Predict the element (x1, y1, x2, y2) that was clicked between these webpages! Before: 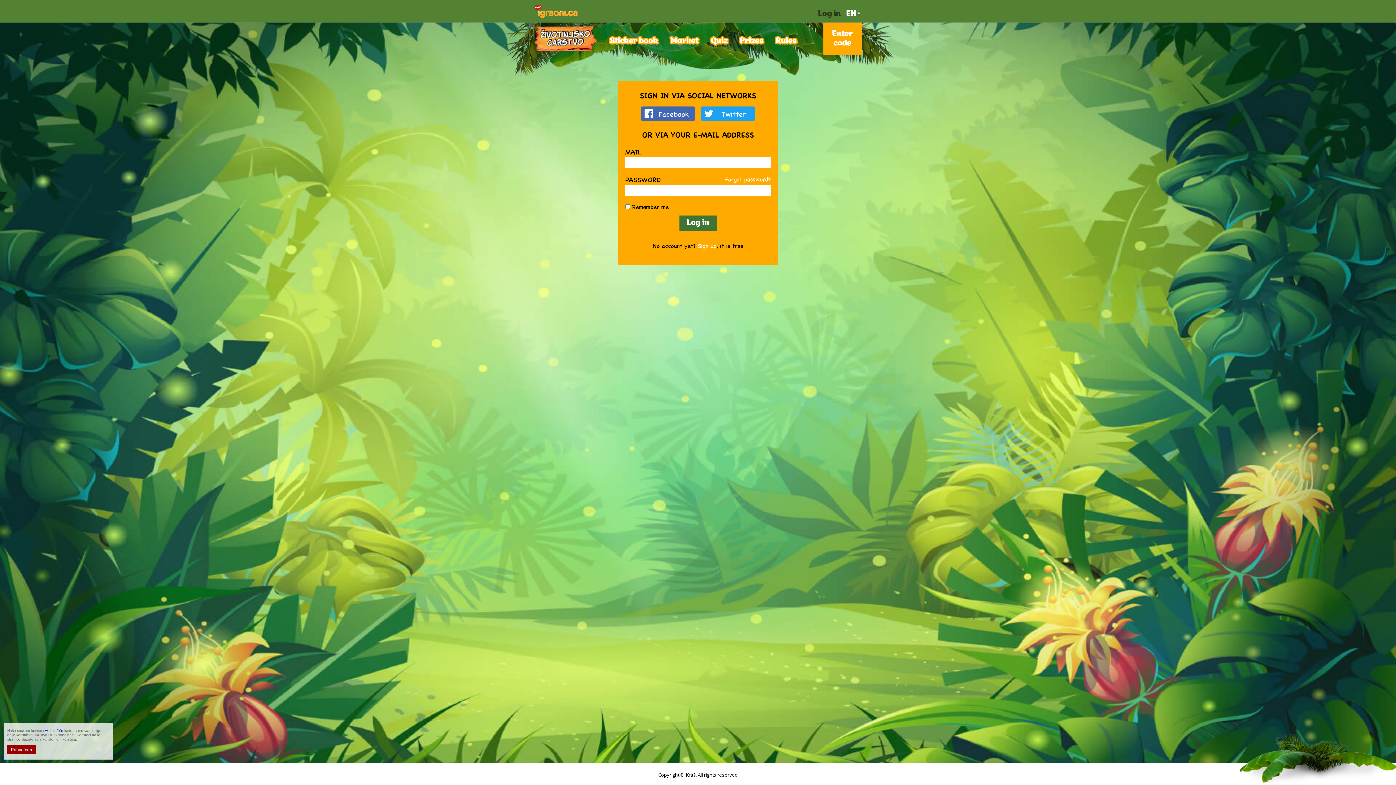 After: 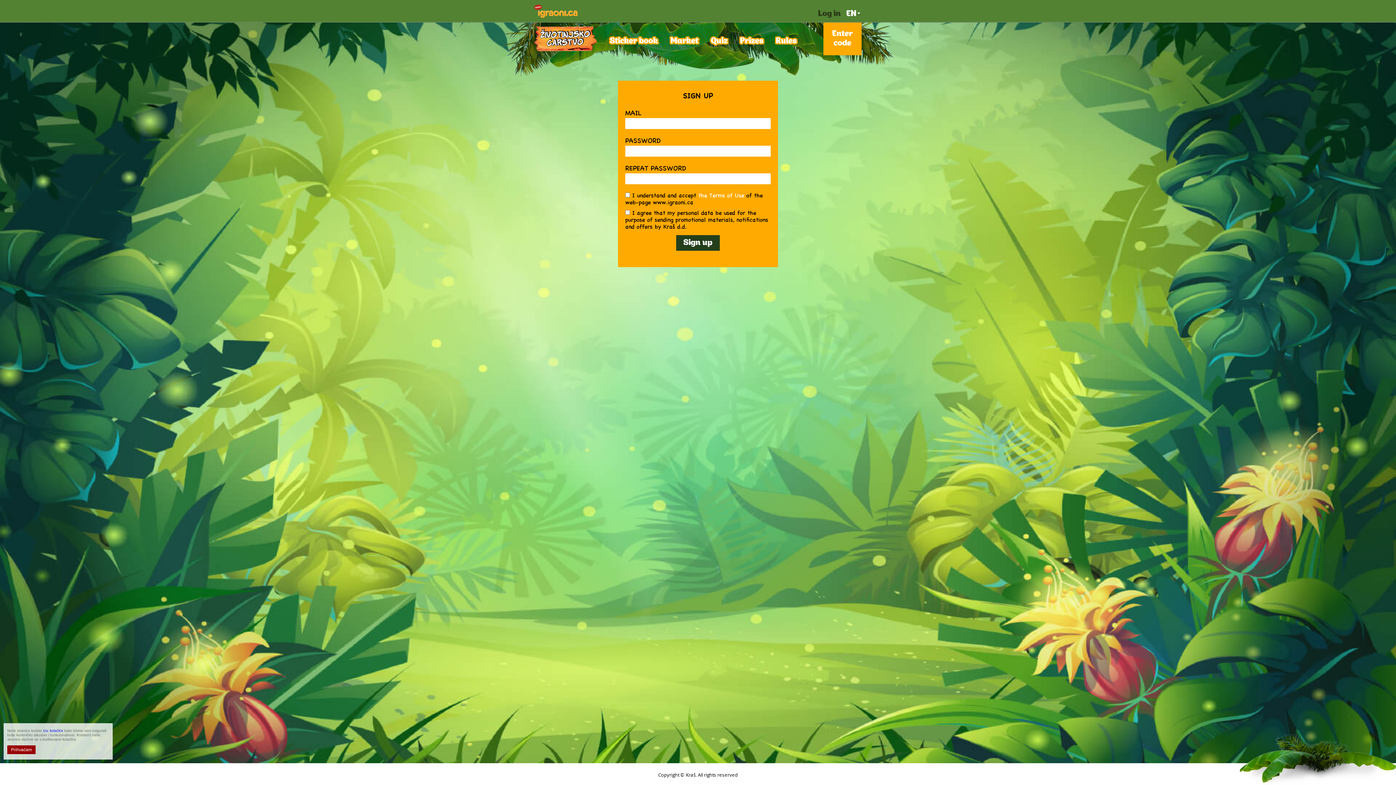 Action: label: Sign up bbox: (698, 241, 716, 249)